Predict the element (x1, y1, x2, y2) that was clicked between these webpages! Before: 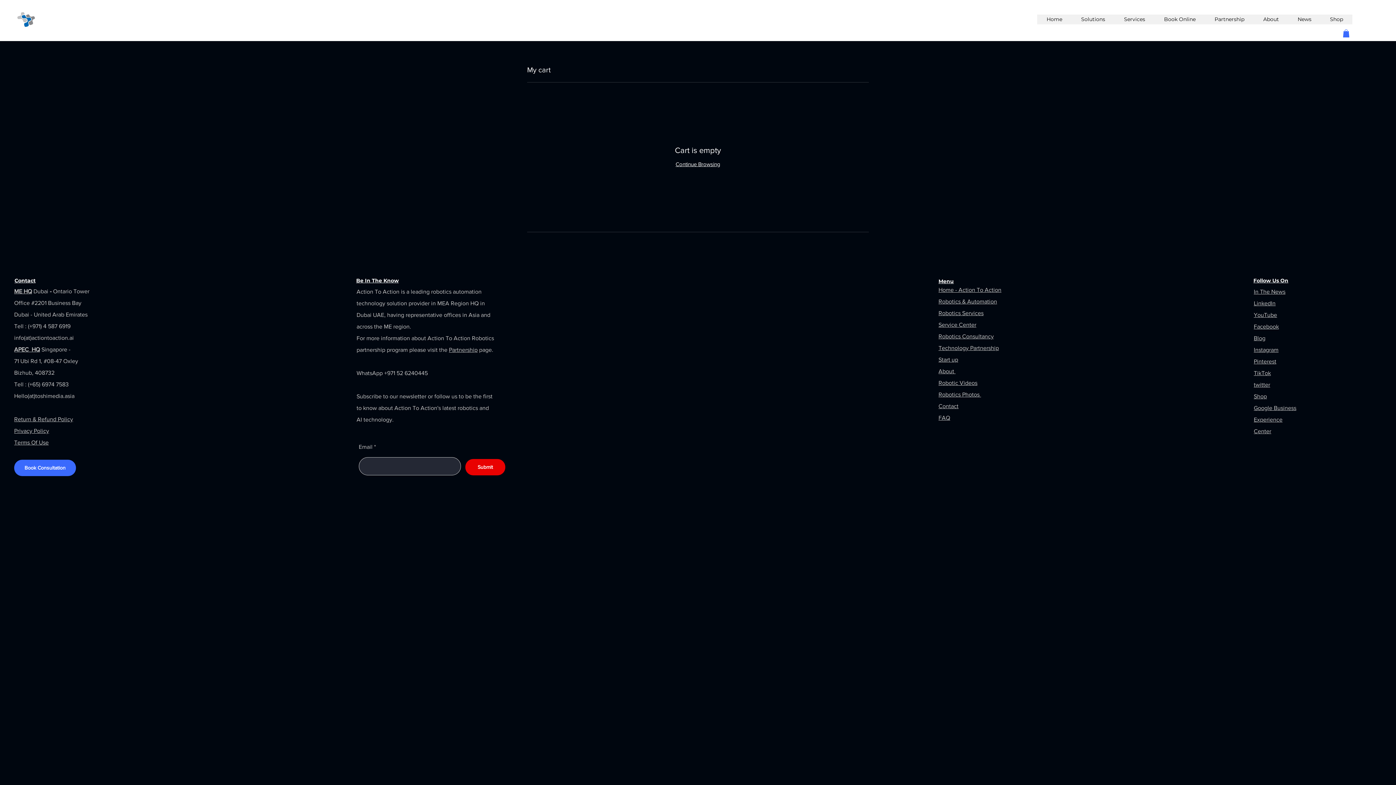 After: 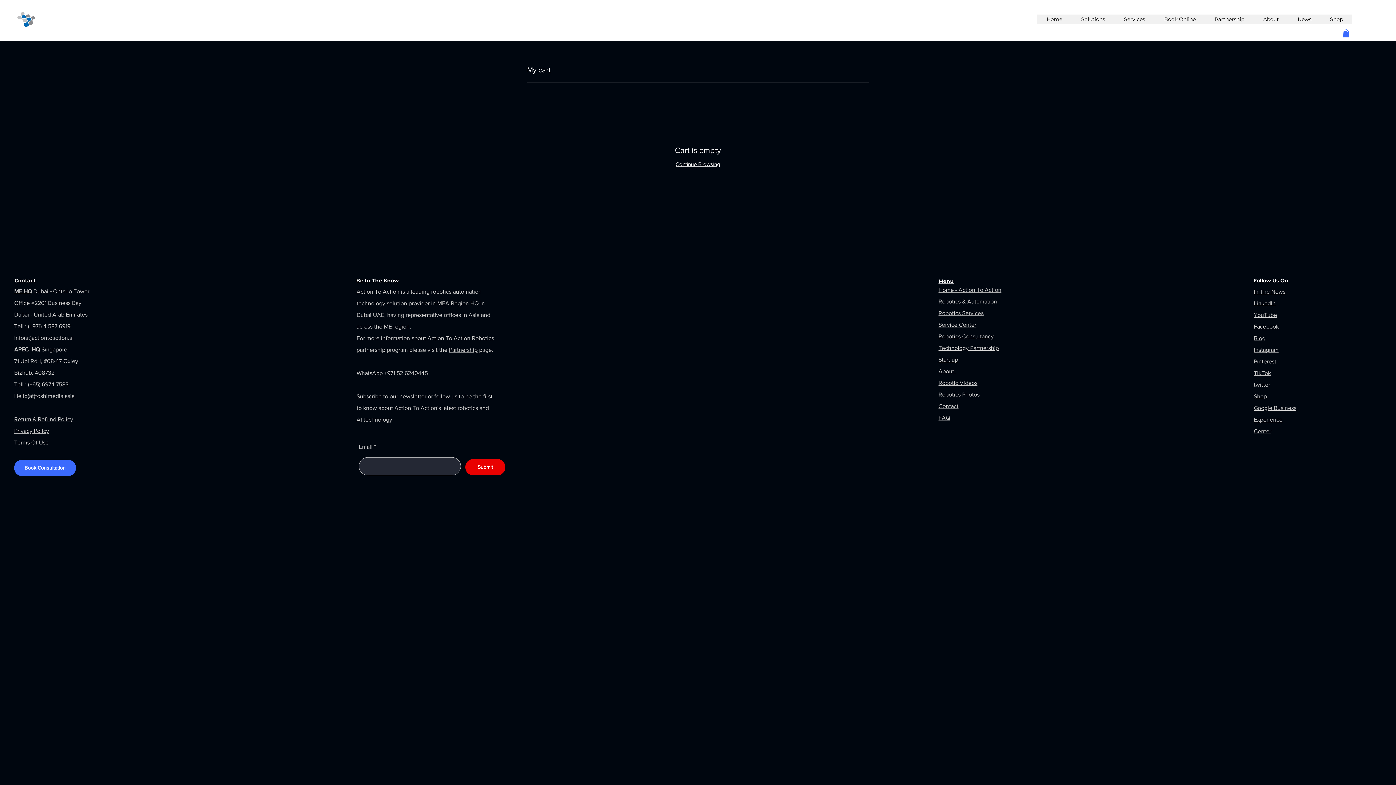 Action: label: twitter bbox: (1254, 381, 1270, 387)